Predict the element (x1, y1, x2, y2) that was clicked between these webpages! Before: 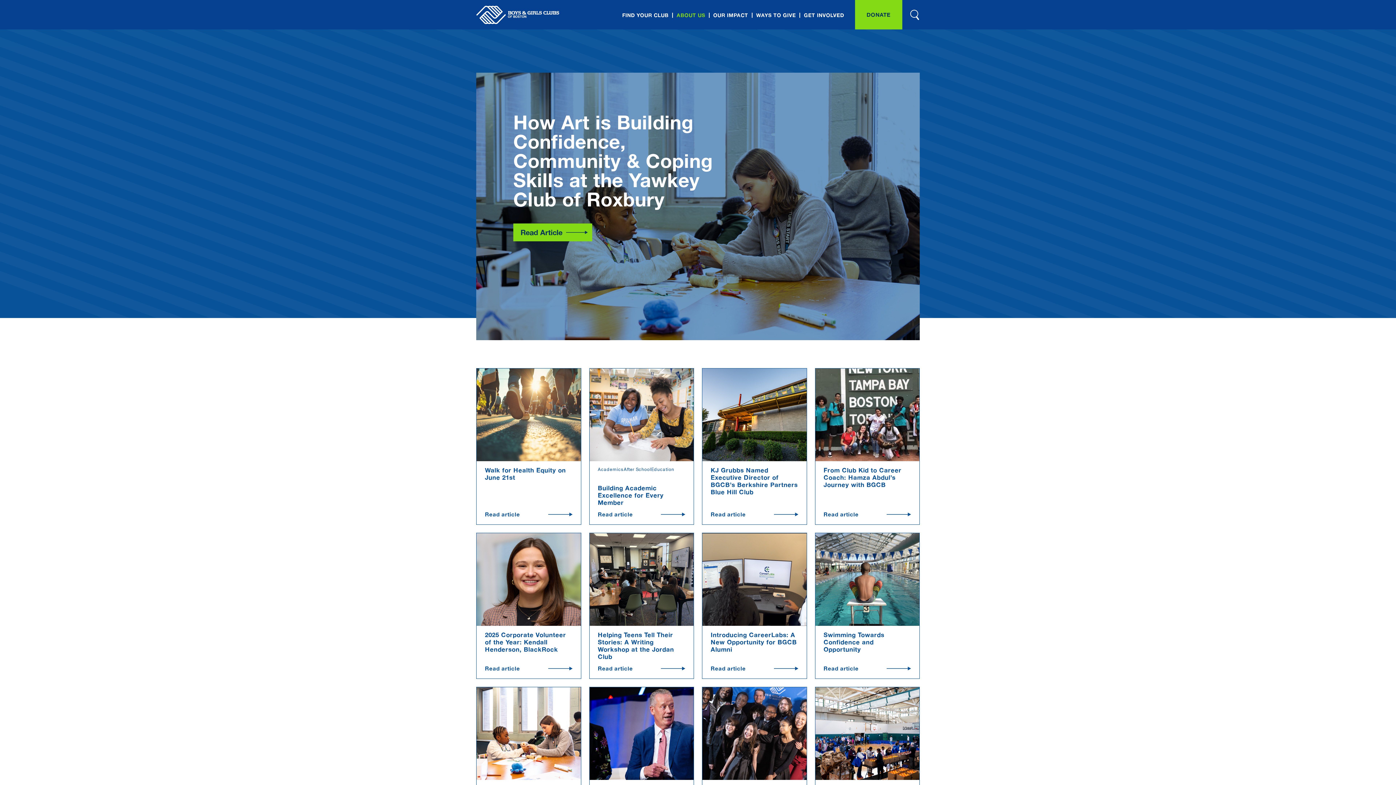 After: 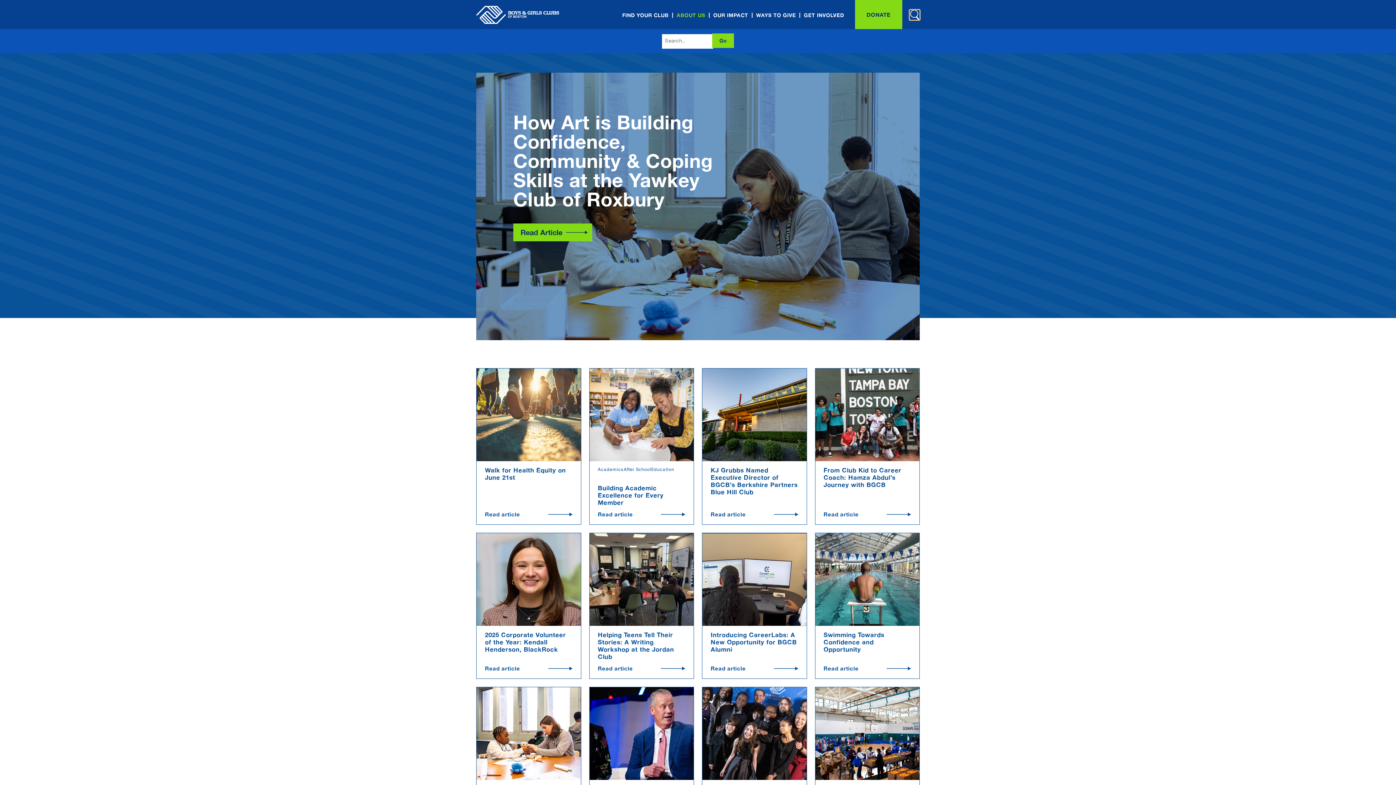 Action: bbox: (909, 9, 920, 19)